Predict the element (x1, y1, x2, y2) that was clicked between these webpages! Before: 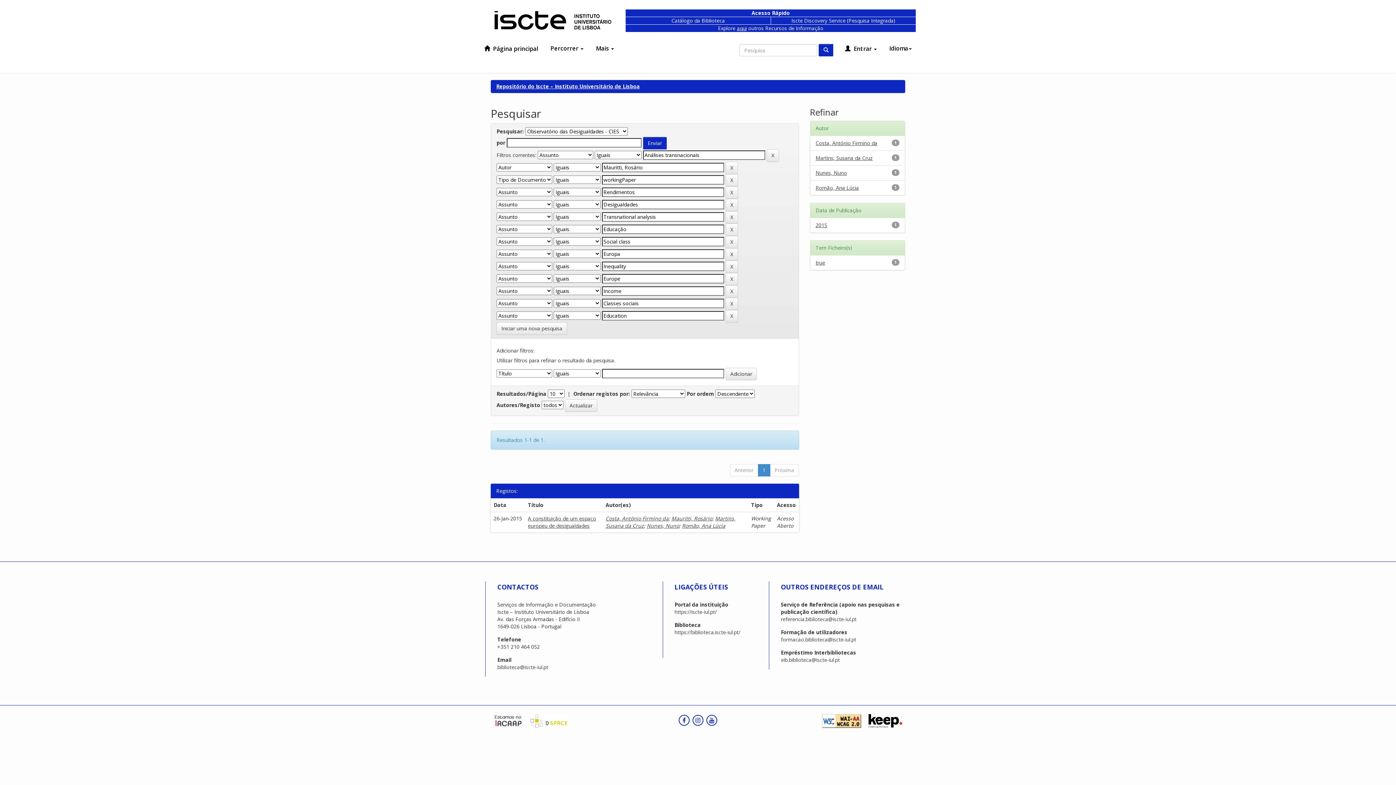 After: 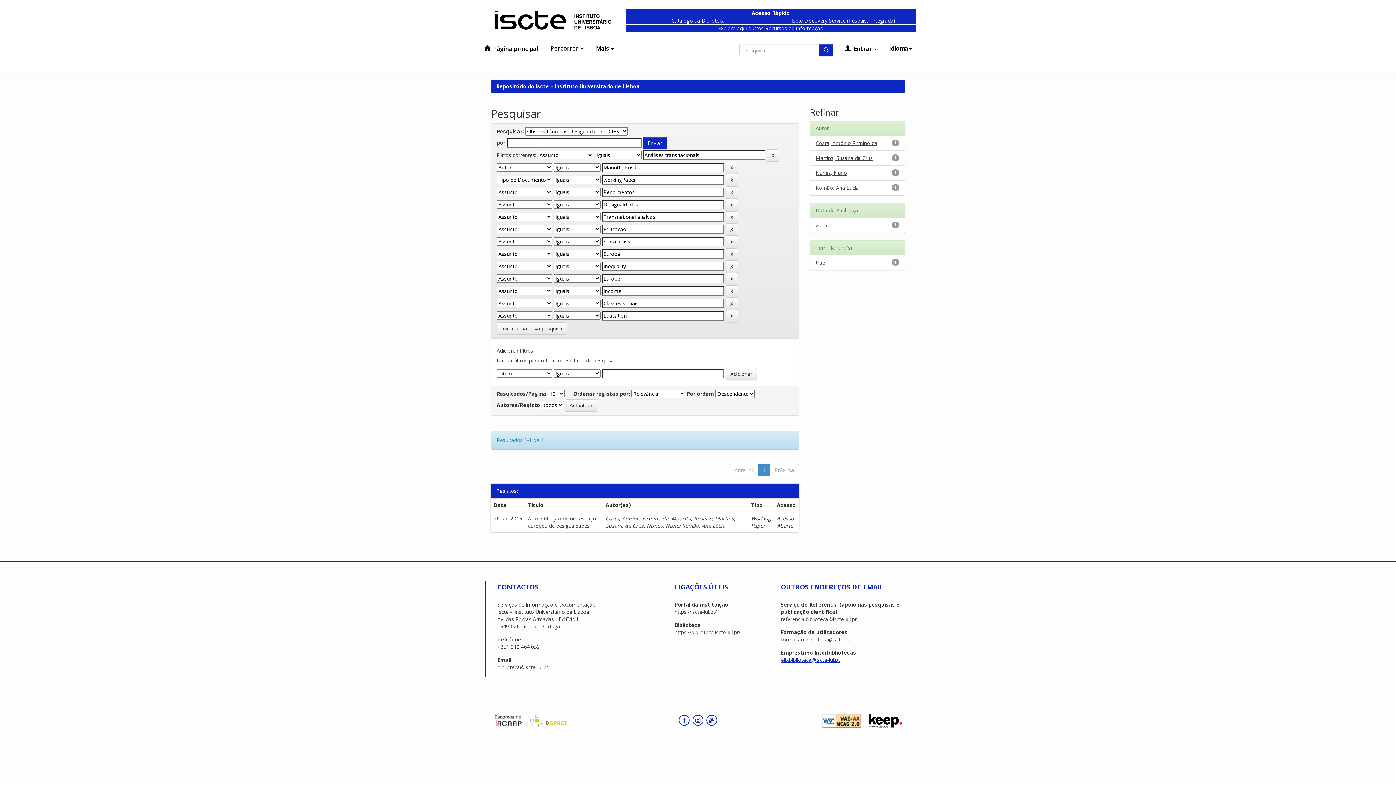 Action: label: eib.biblioteca@iscte-iul.pt bbox: (781, 656, 840, 663)